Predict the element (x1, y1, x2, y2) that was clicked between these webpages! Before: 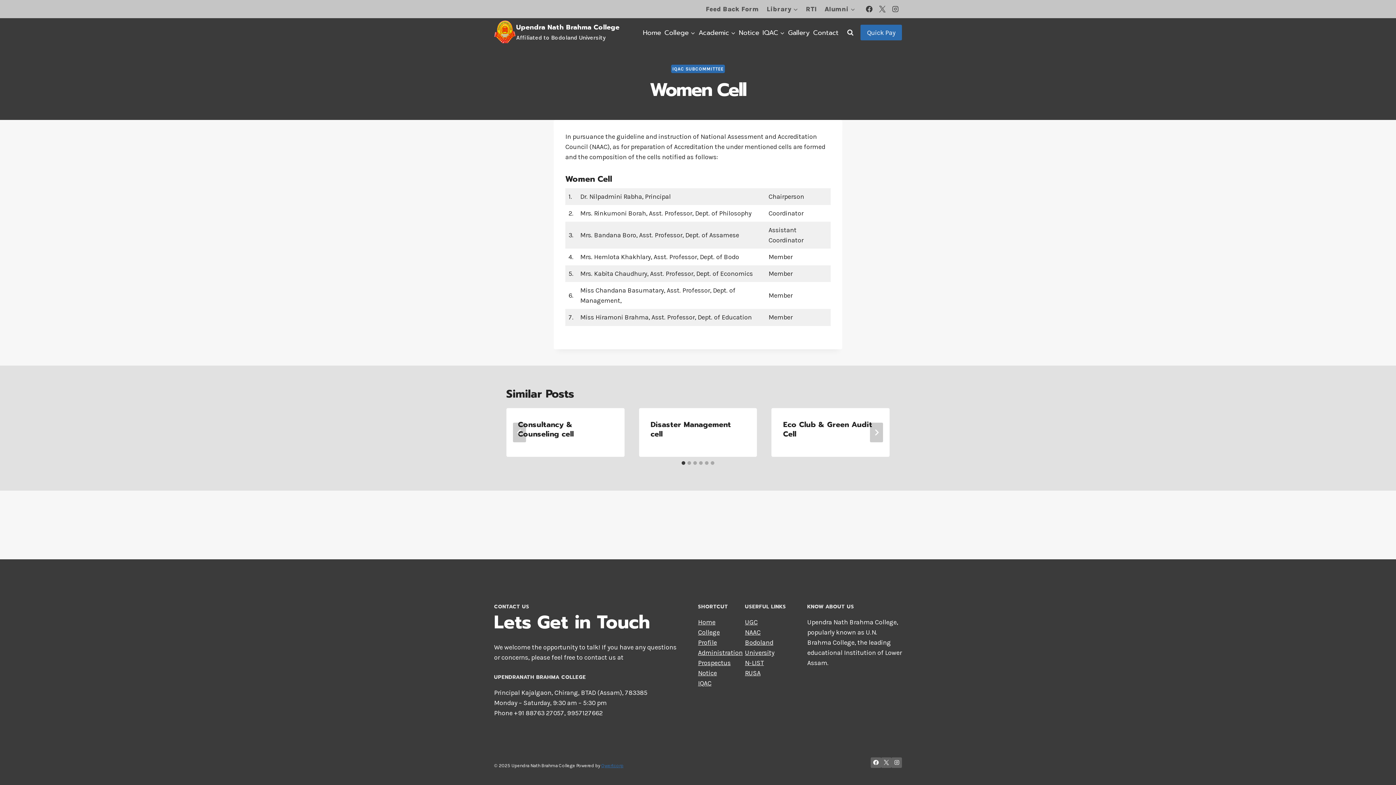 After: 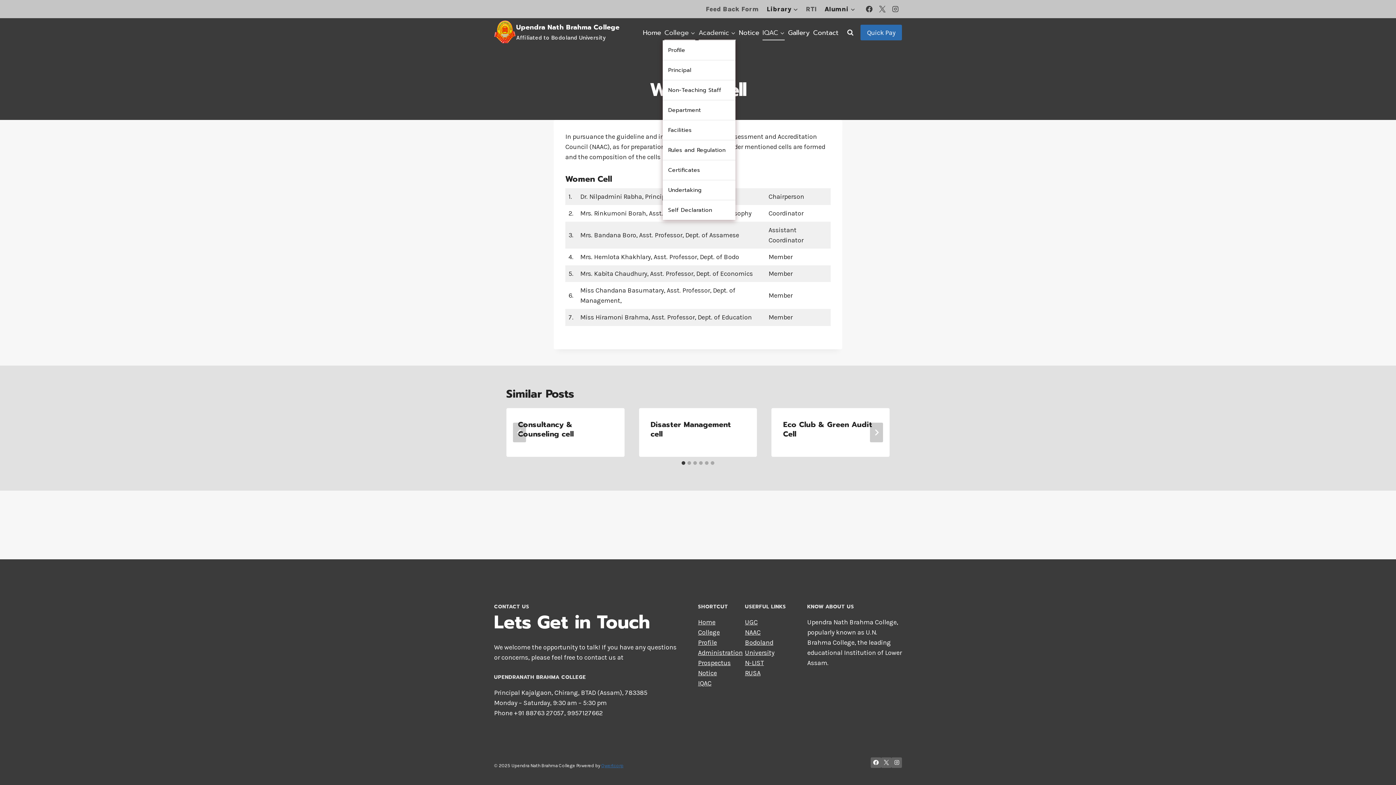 Action: bbox: (662, 24, 697, 40) label: College